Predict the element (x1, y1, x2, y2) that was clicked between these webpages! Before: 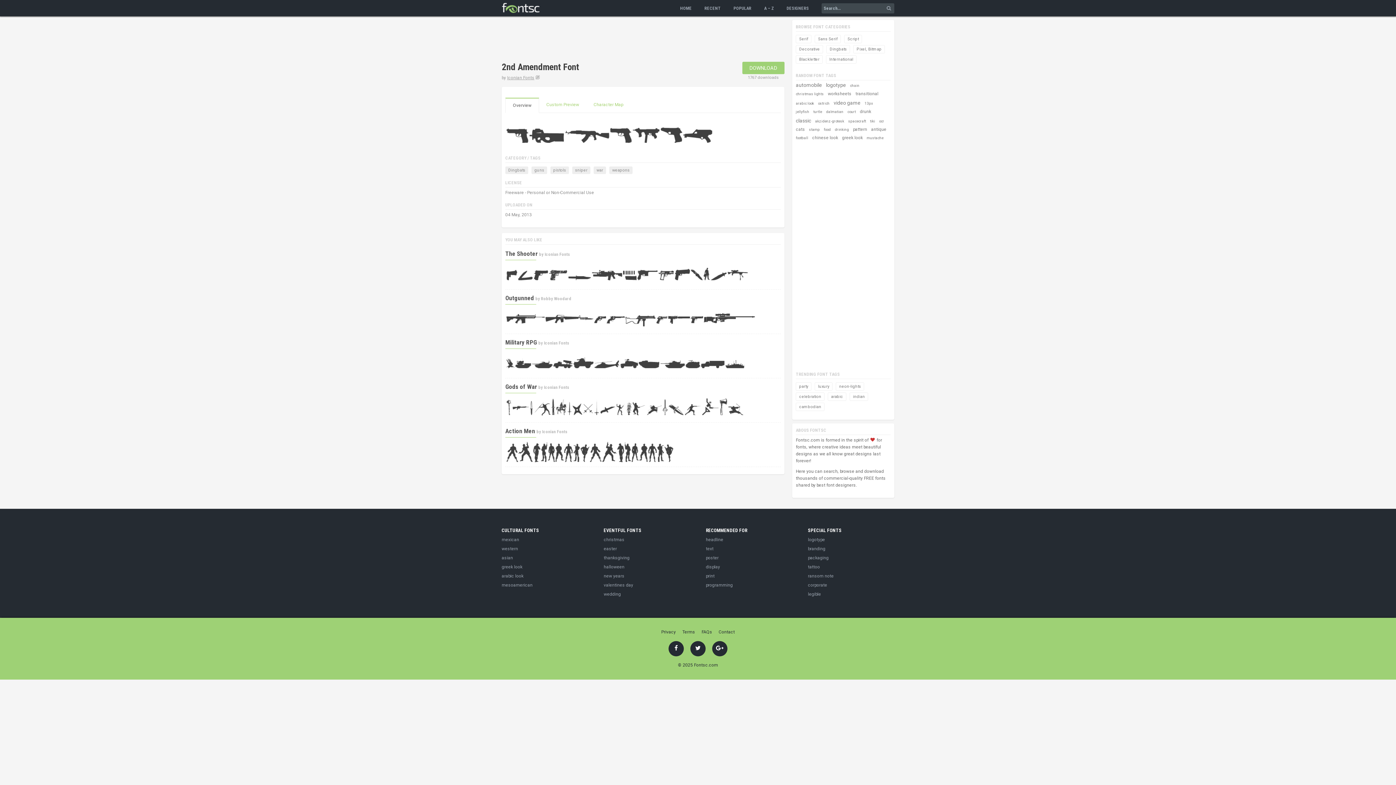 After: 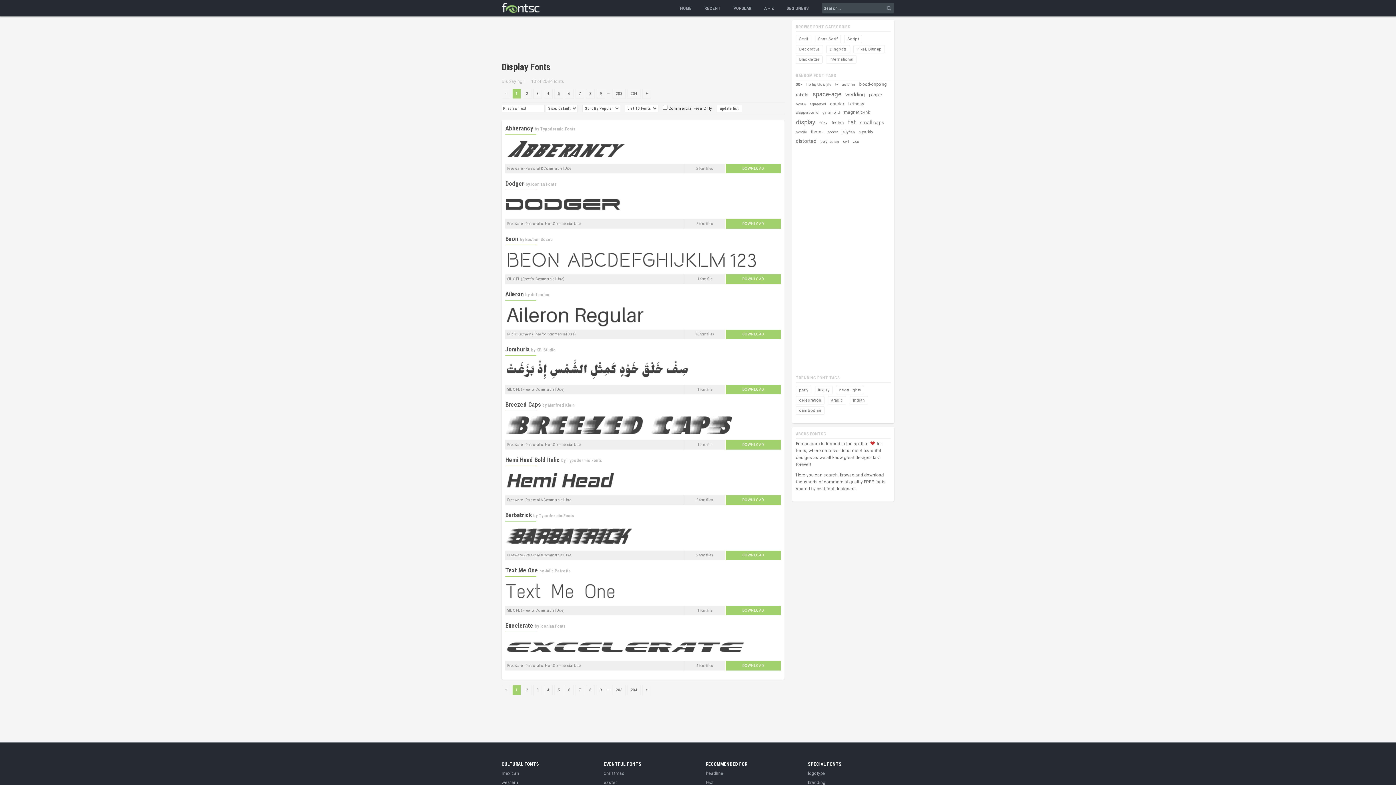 Action: bbox: (706, 564, 720, 569) label: display